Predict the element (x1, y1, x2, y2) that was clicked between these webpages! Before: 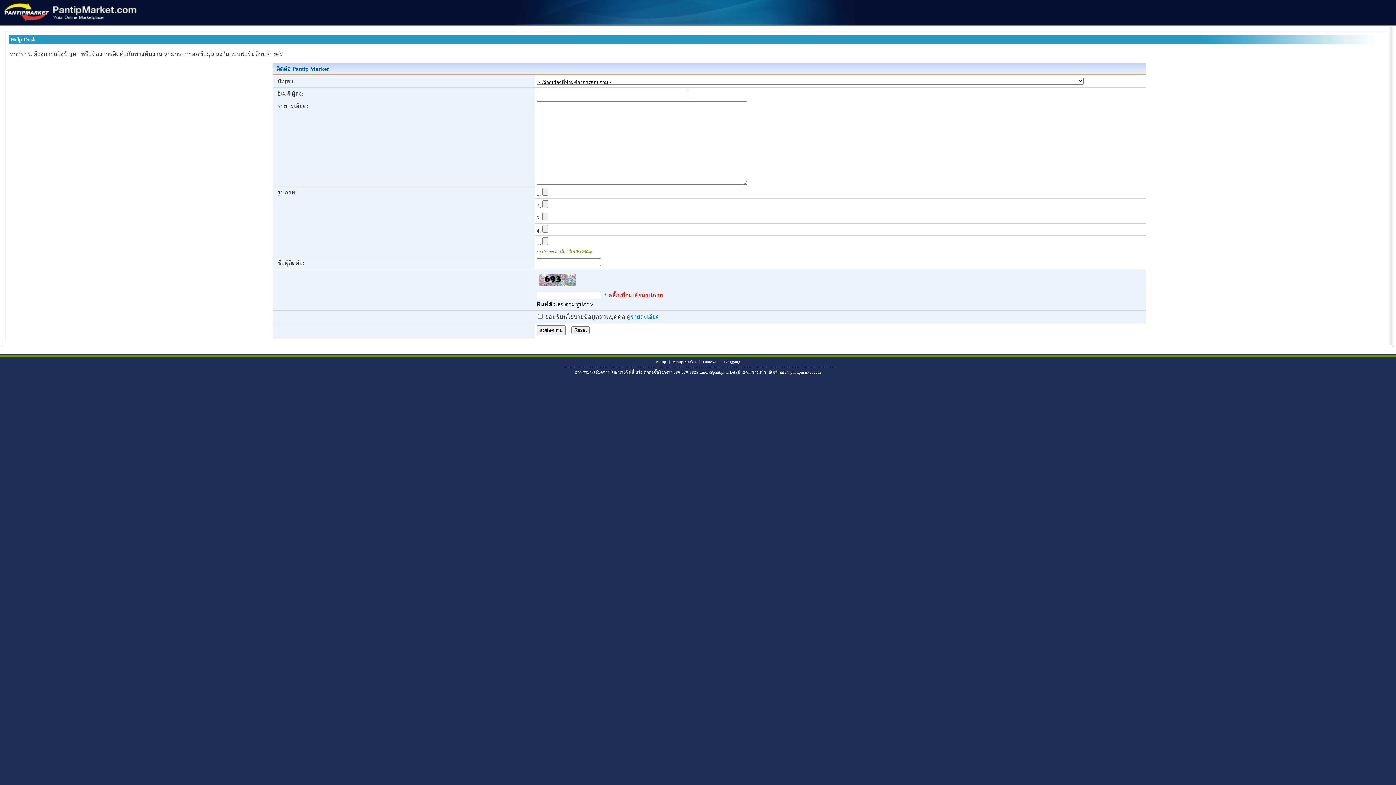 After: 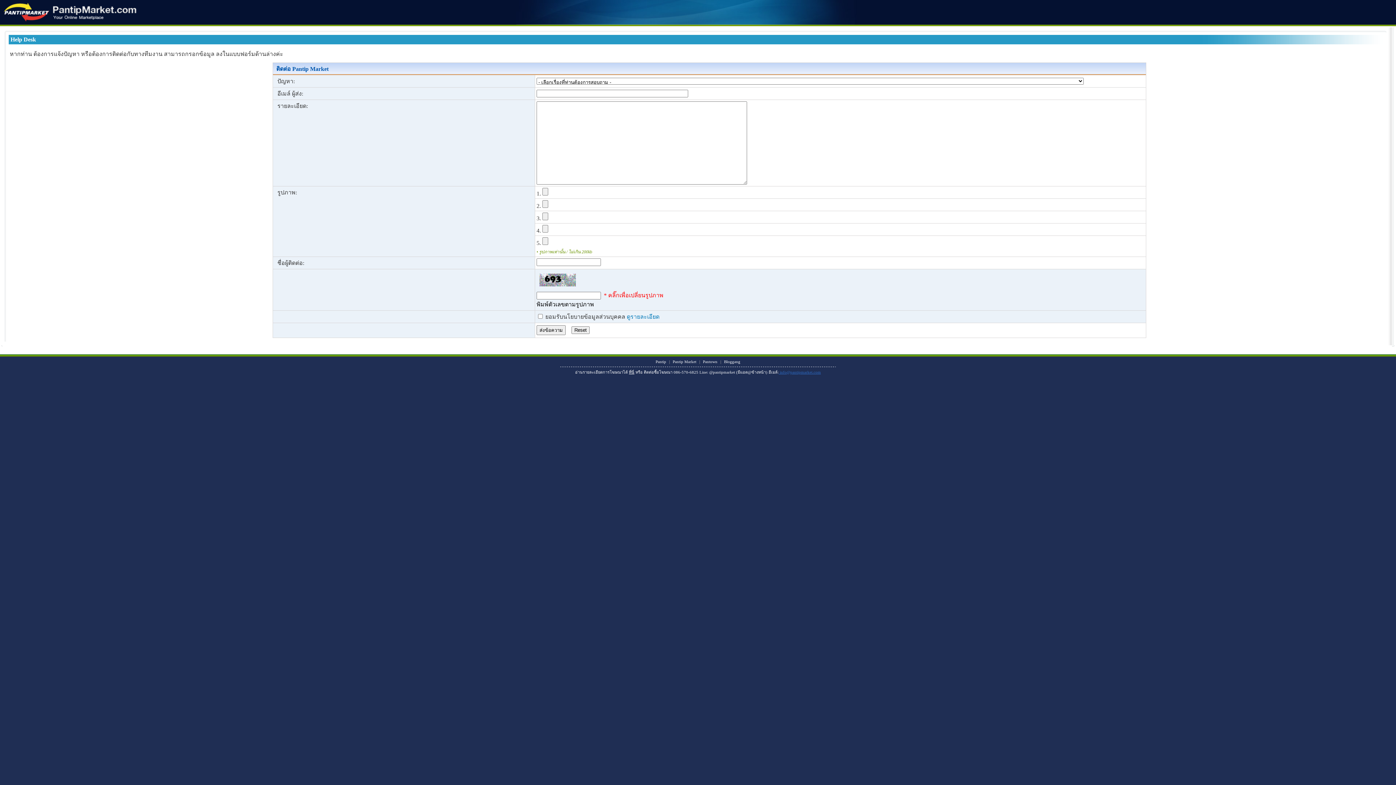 Action: bbox: (778, 370, 821, 374) label:  info@pantipmarket.com